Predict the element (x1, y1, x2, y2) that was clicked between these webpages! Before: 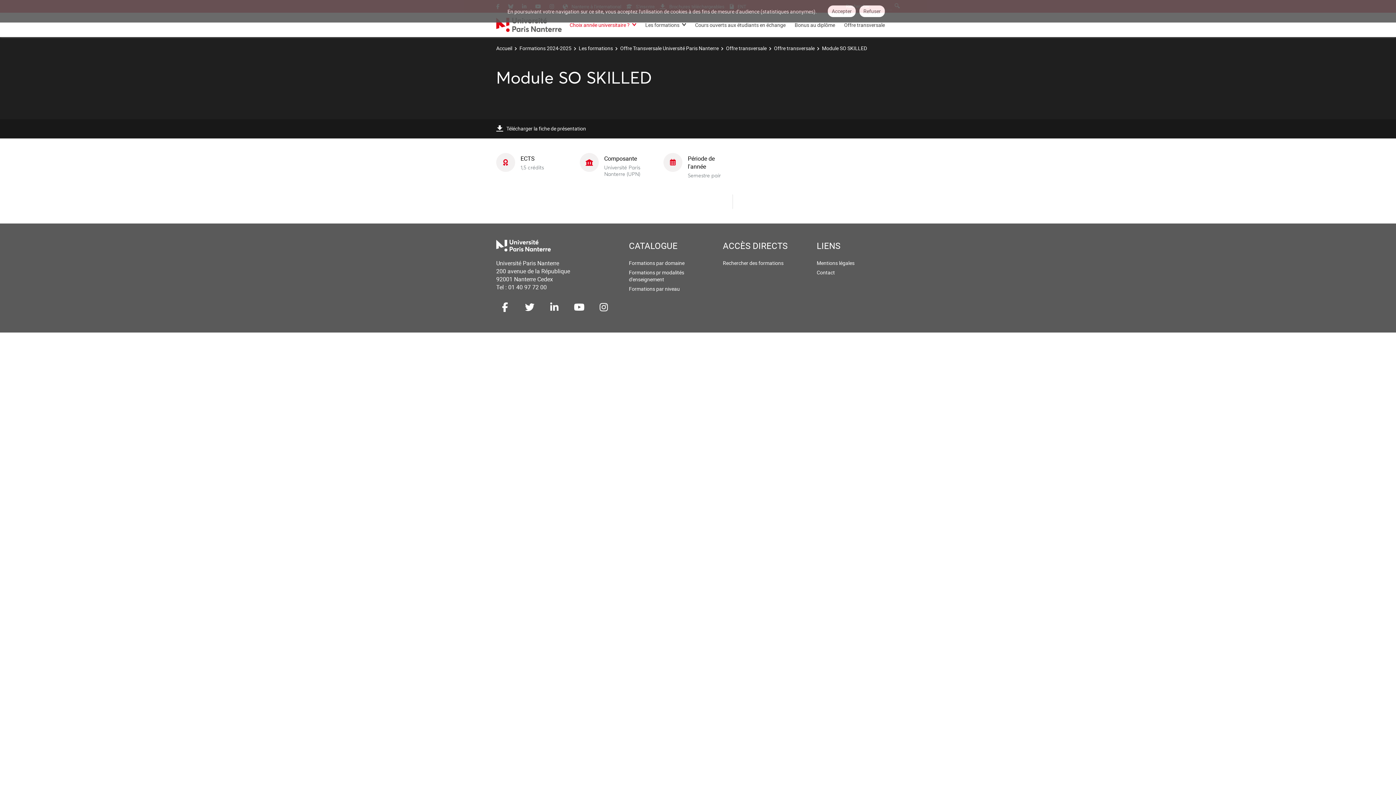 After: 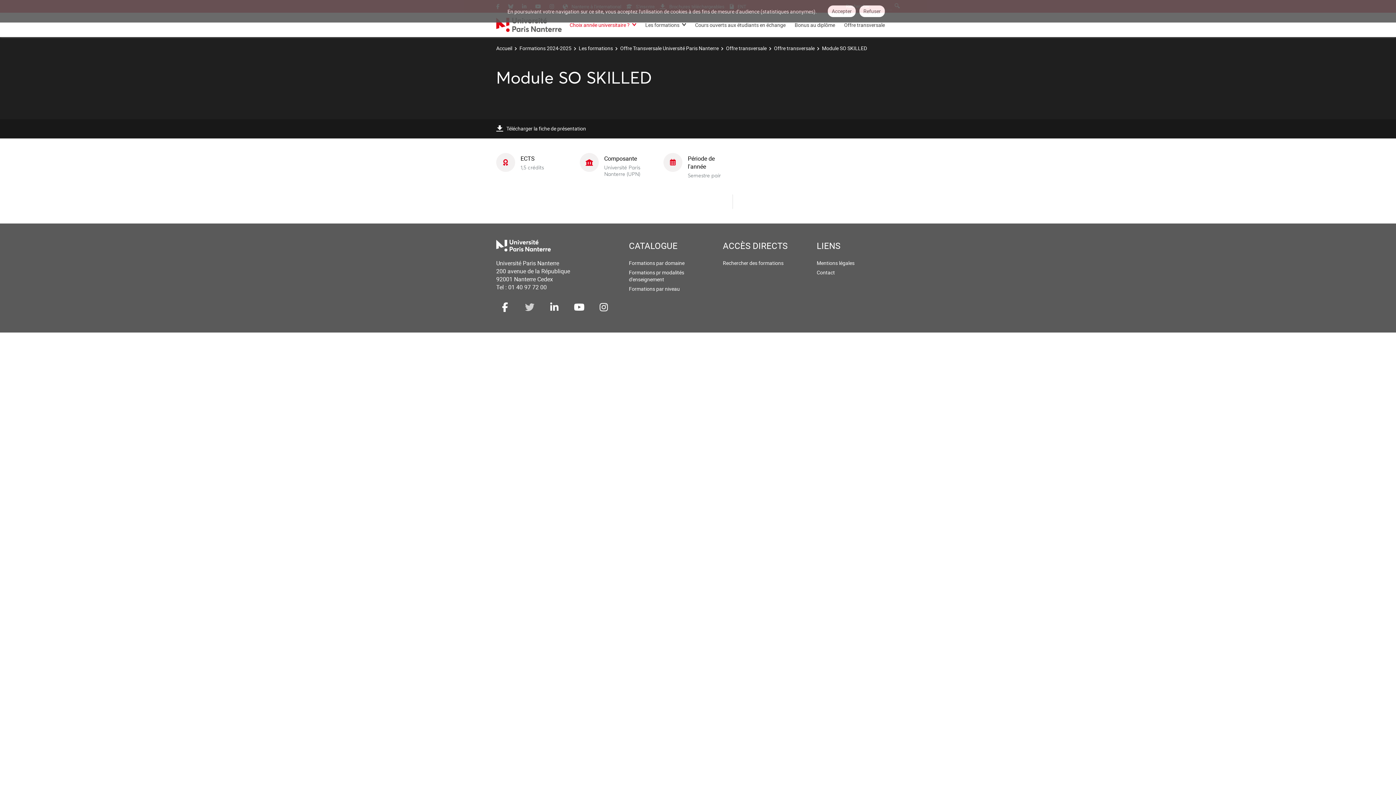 Action: bbox: (521, 298, 538, 316)